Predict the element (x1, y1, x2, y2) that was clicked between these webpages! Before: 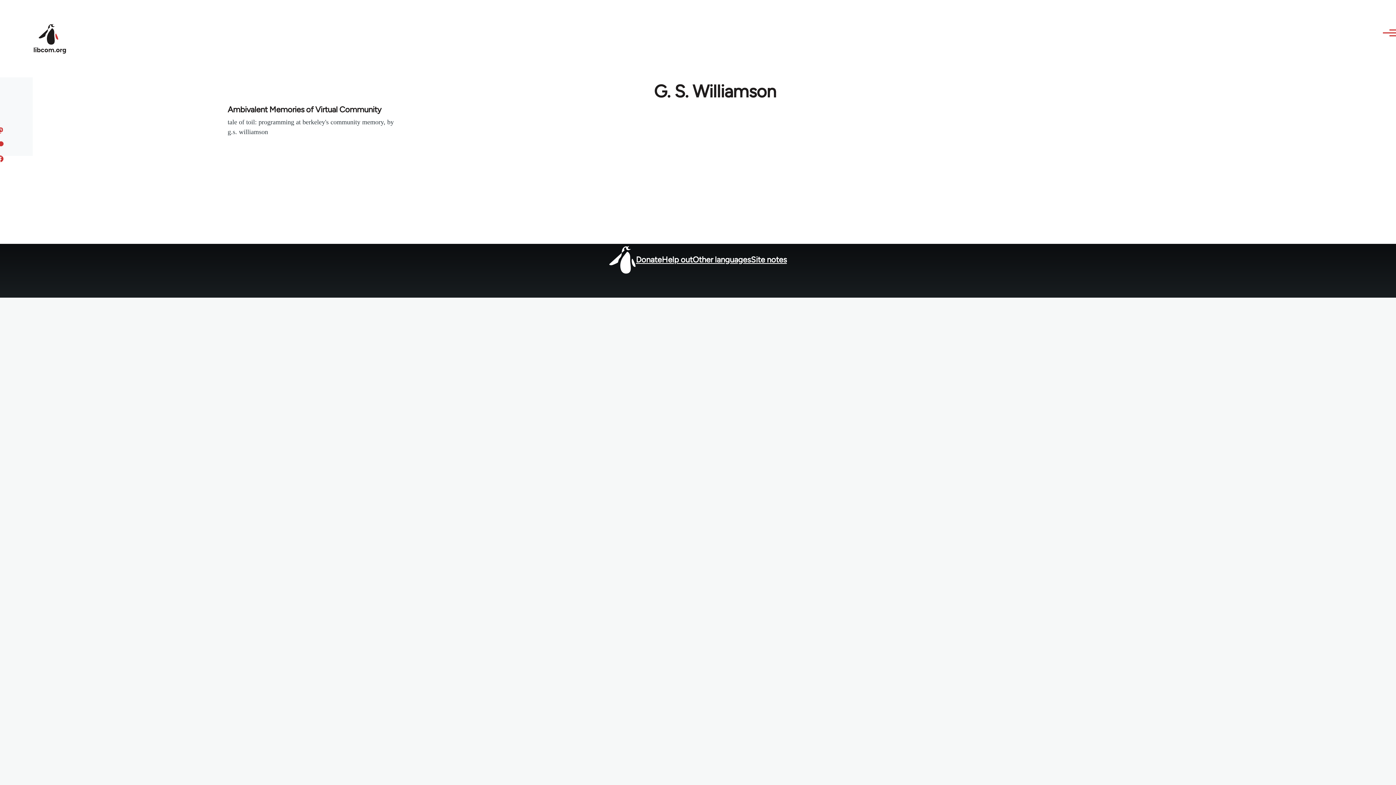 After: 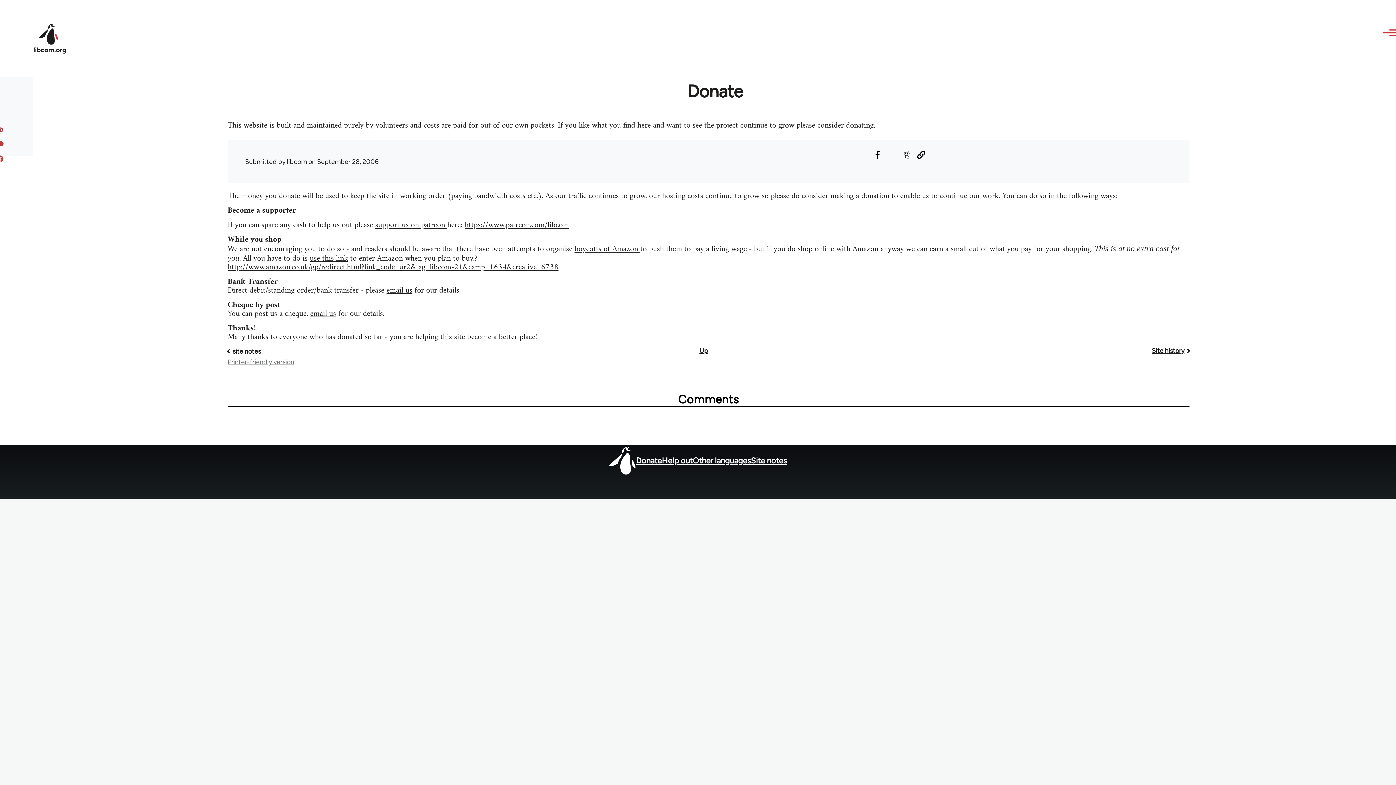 Action: label: Donate bbox: (636, 254, 661, 264)